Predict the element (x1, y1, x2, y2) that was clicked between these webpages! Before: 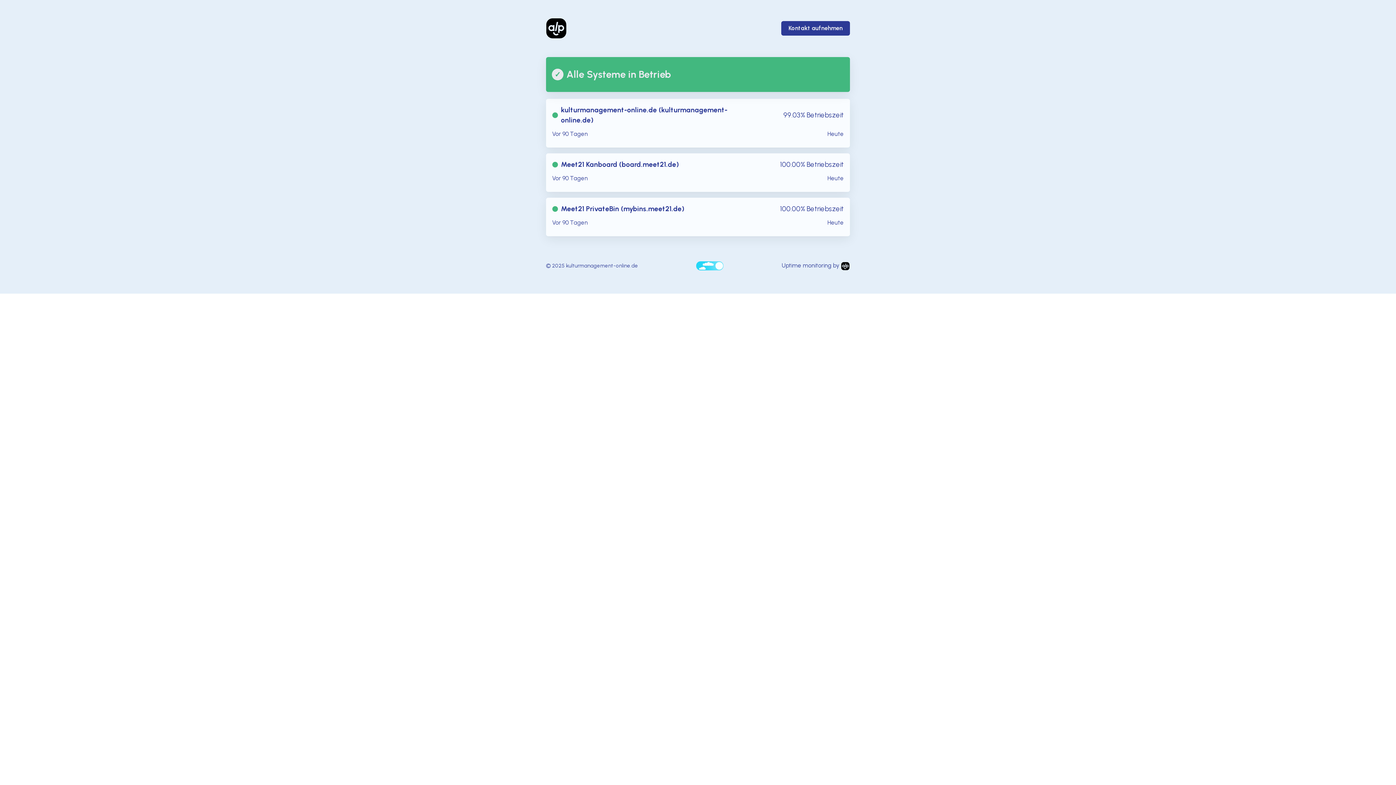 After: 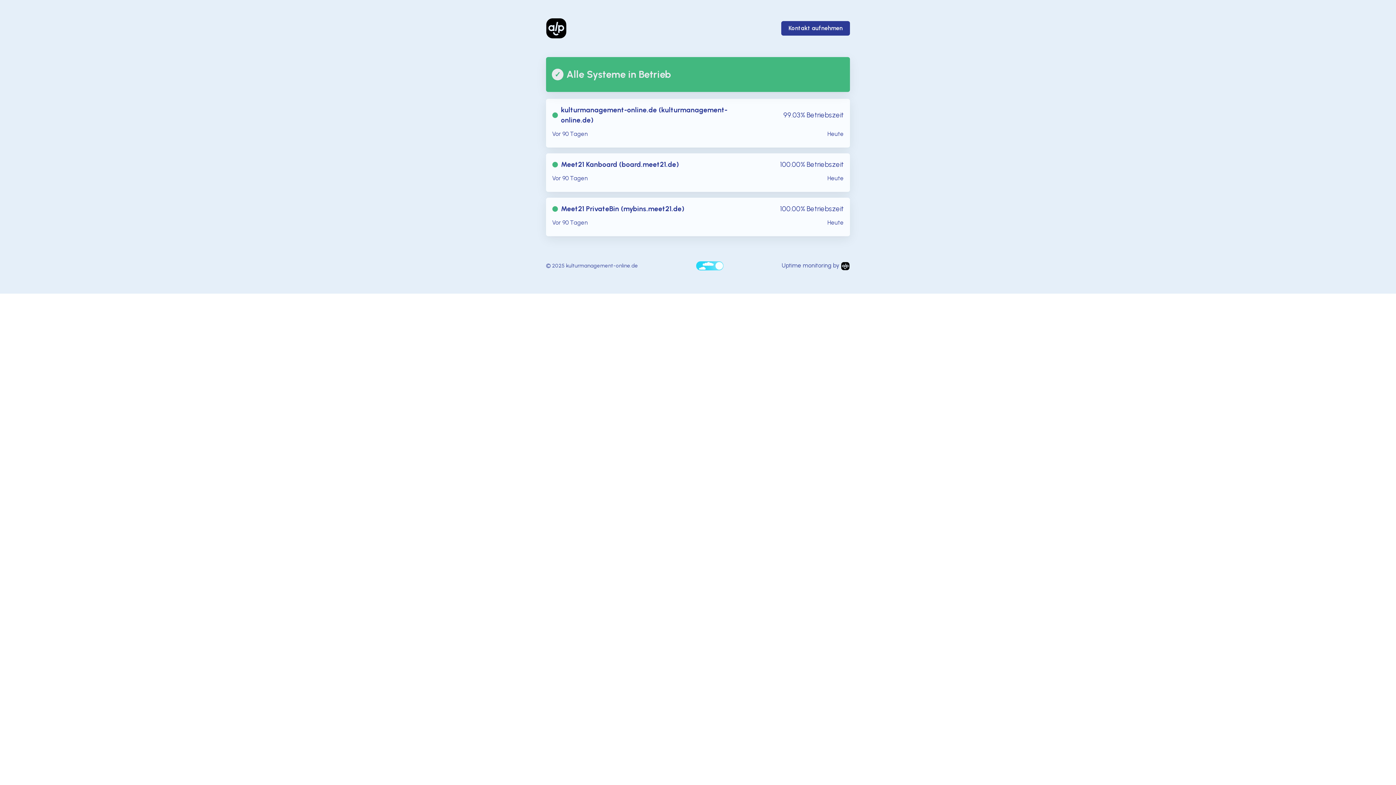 Action: bbox: (775, 20, 850, 35) label: Kontakt aufnehmen